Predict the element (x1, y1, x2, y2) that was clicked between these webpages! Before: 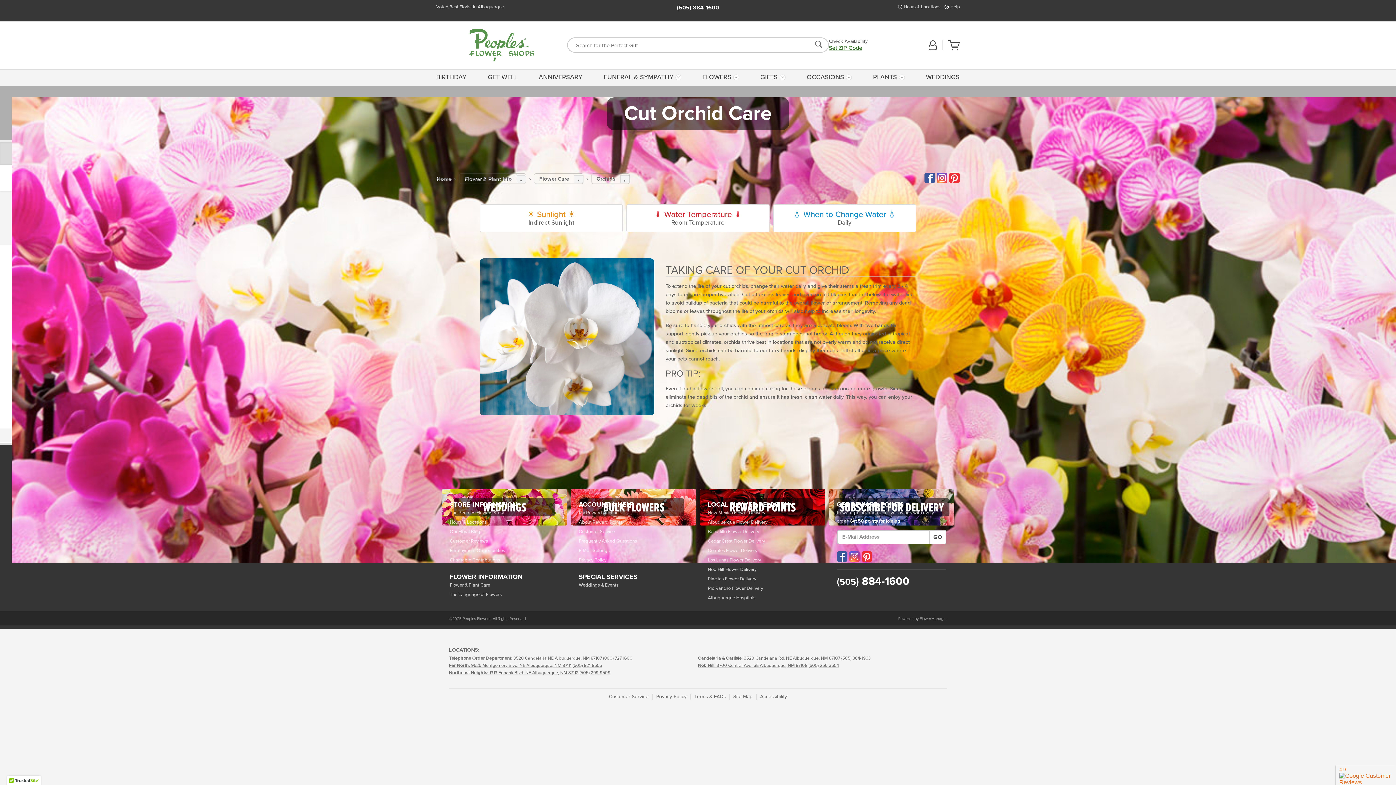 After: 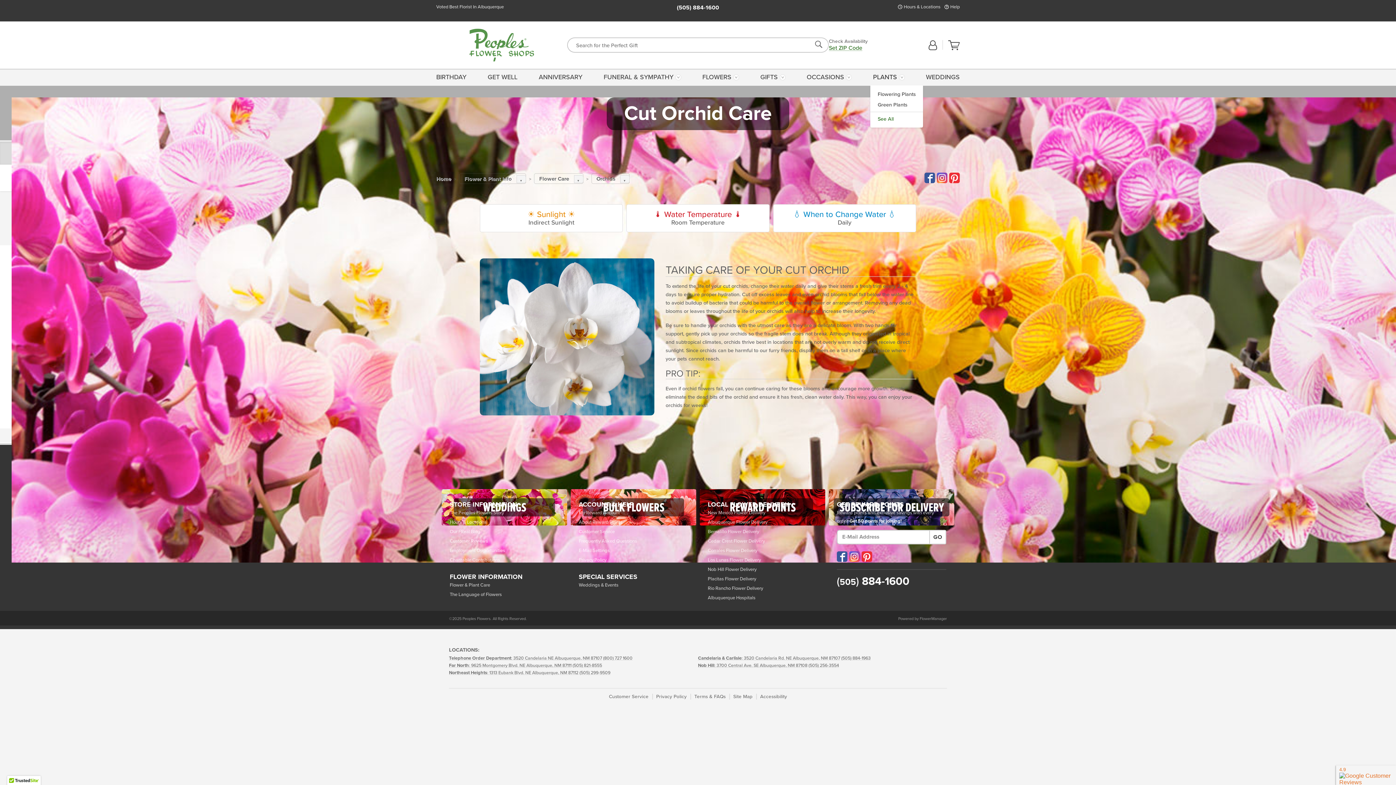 Action: bbox: (870, 68, 907, 85) label: PLANTS